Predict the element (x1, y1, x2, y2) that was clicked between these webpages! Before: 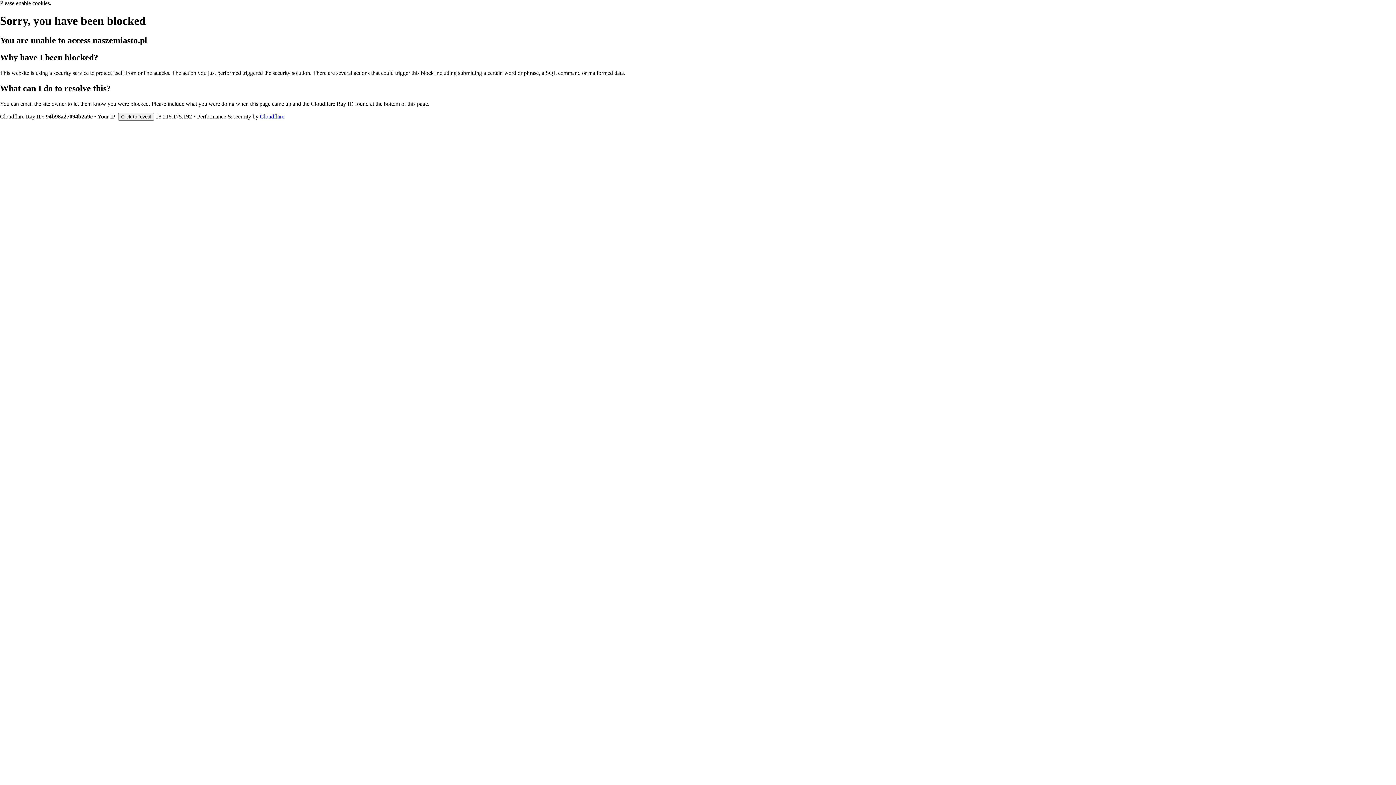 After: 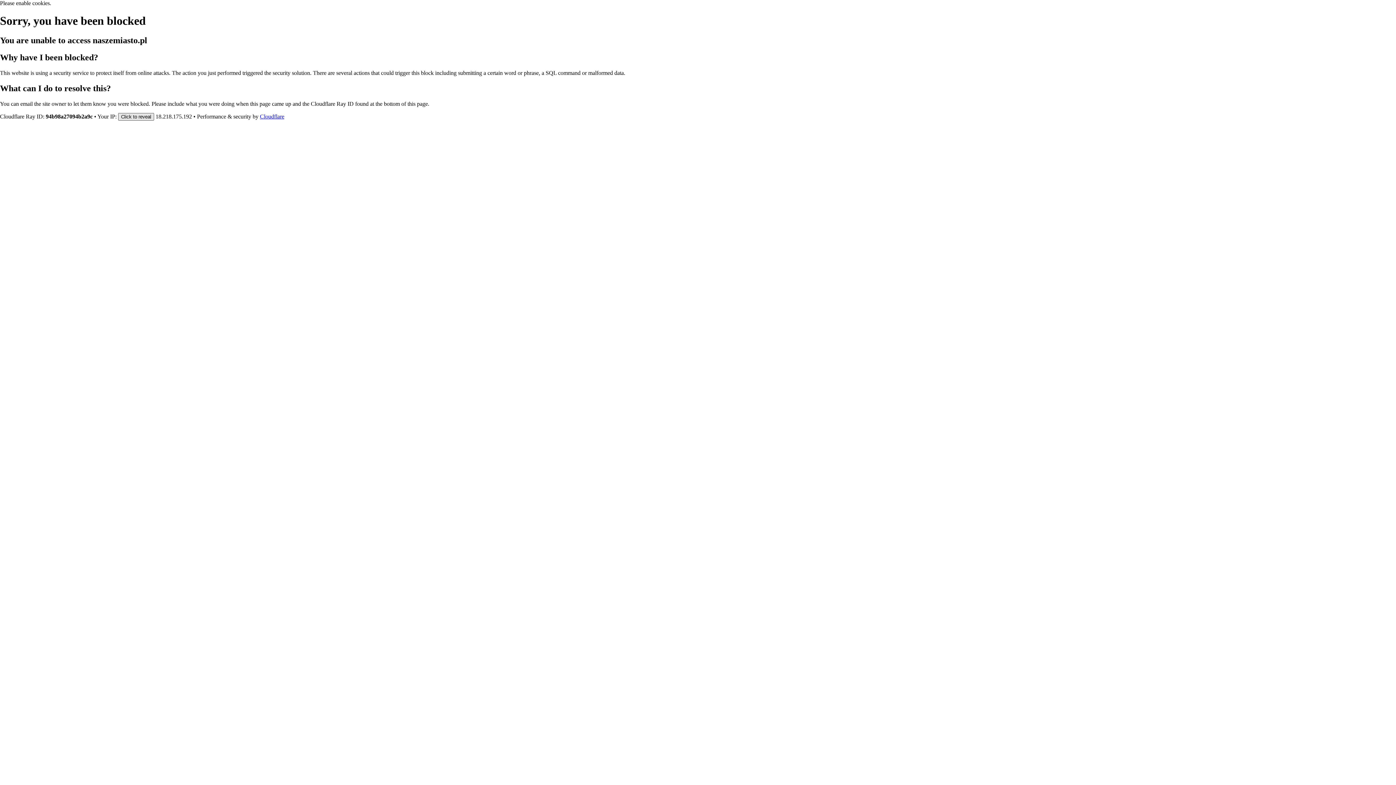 Action: bbox: (118, 112, 154, 120) label: Click to reveal